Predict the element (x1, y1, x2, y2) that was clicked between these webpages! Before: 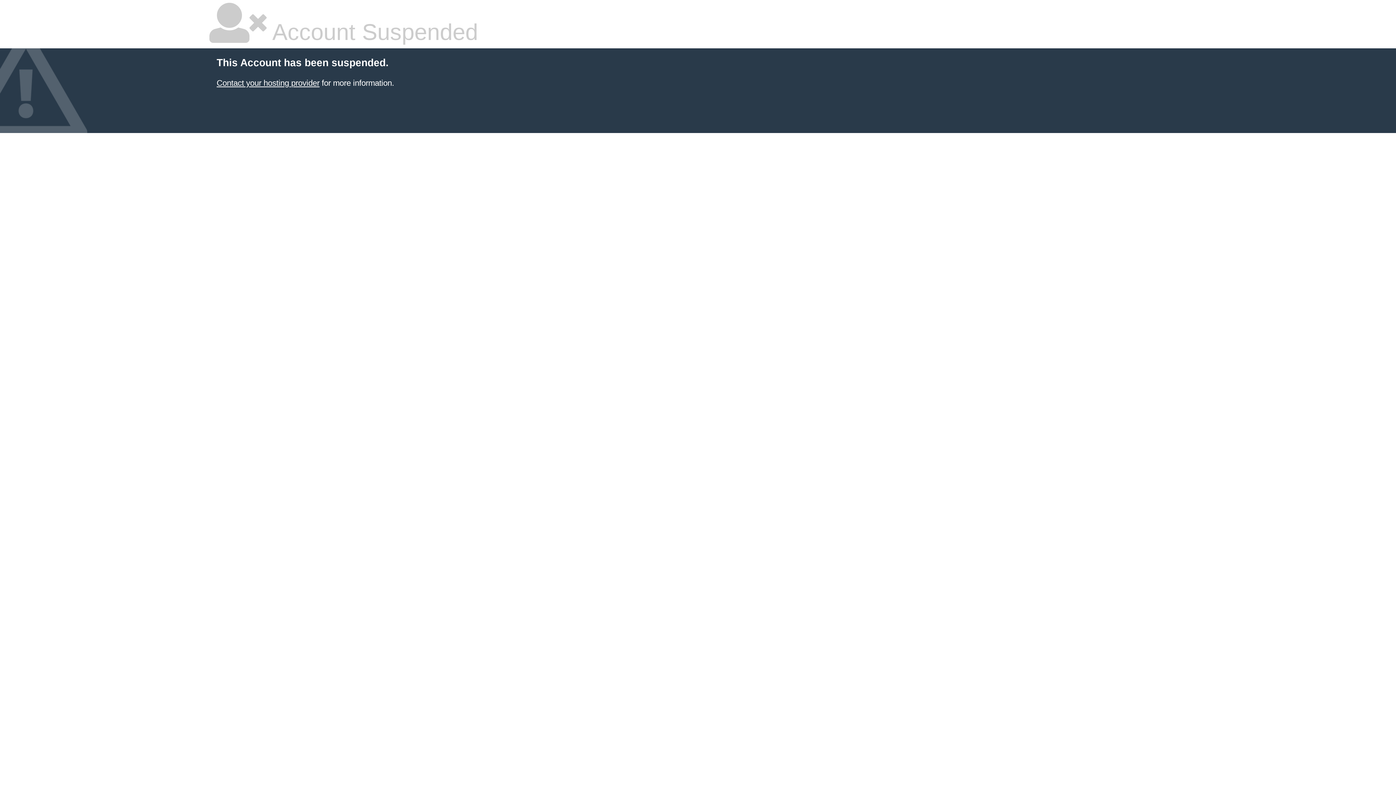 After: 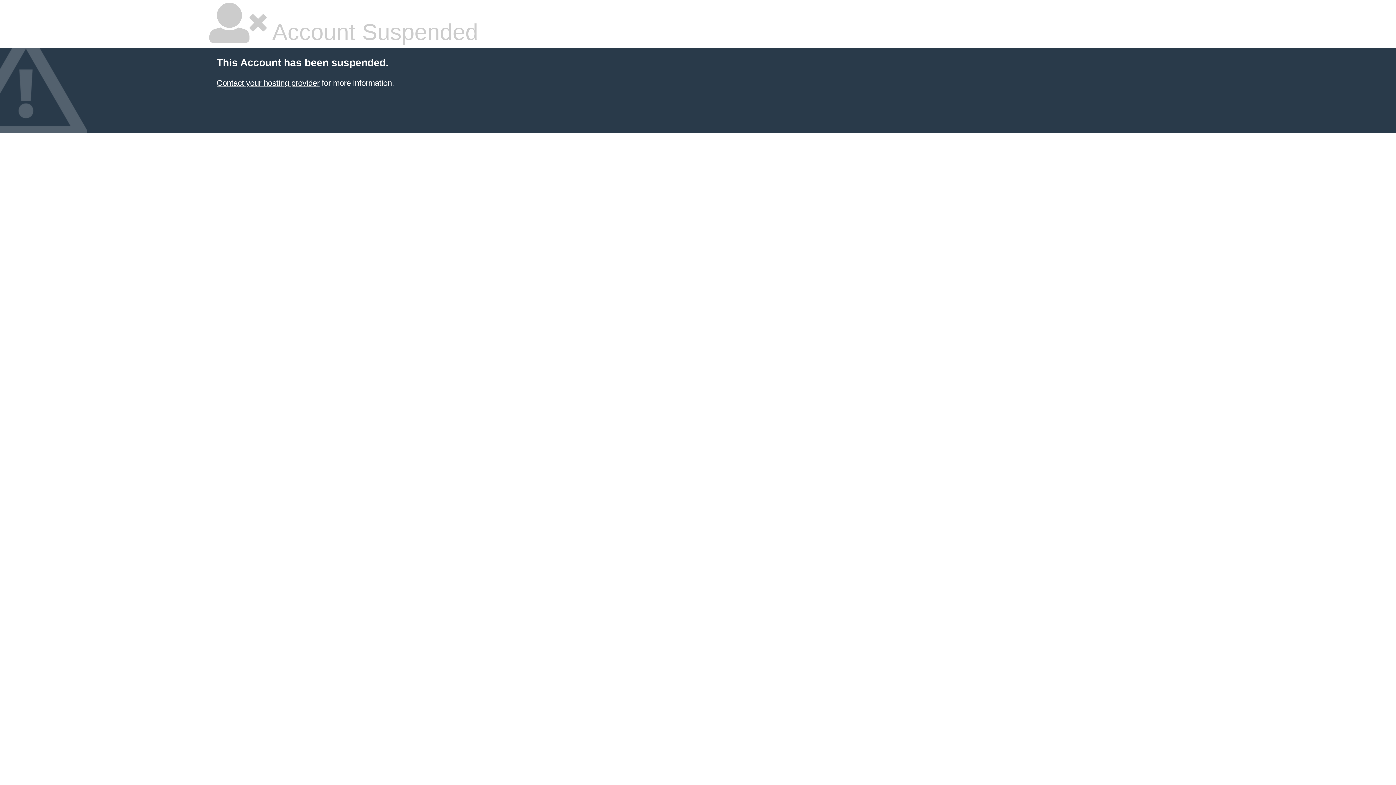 Action: label: Contact your hosting provider bbox: (216, 78, 319, 87)